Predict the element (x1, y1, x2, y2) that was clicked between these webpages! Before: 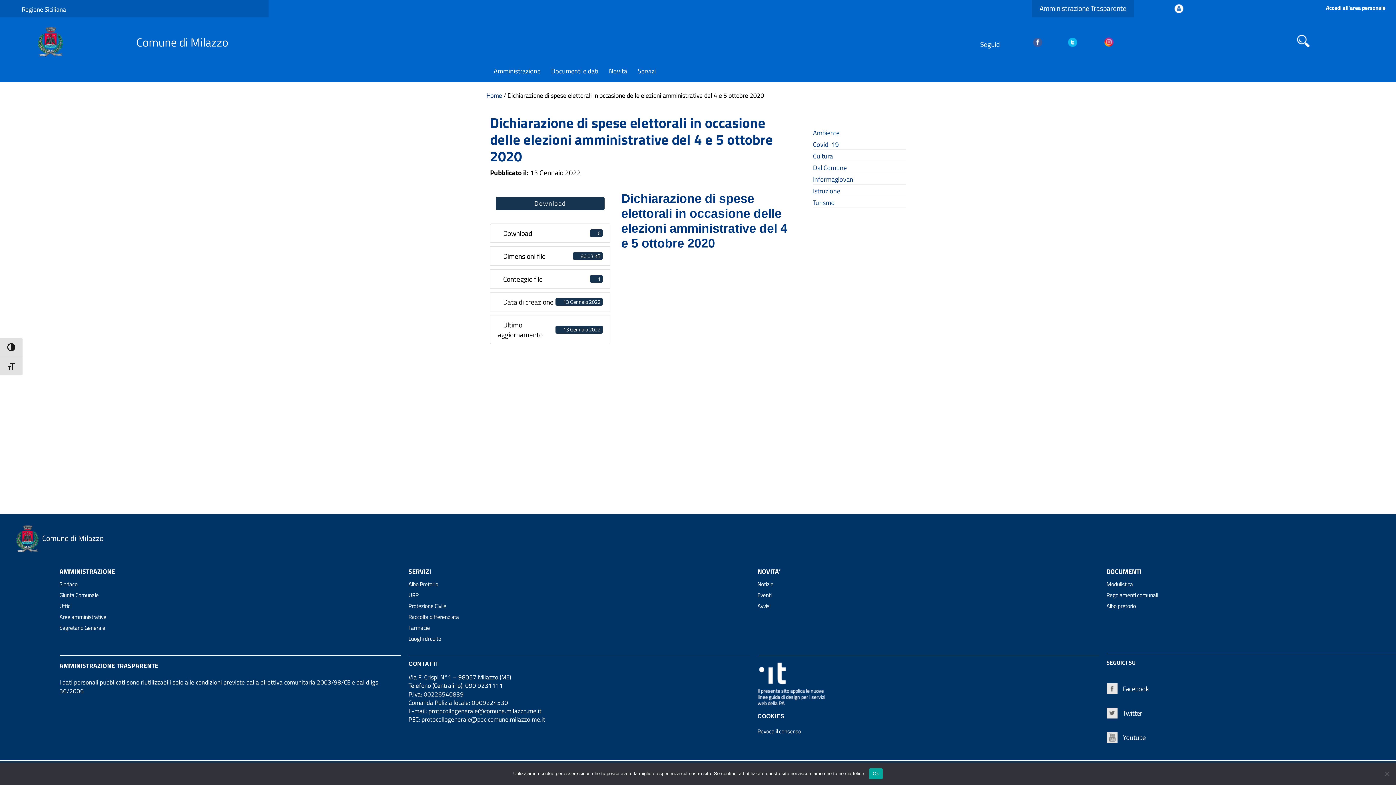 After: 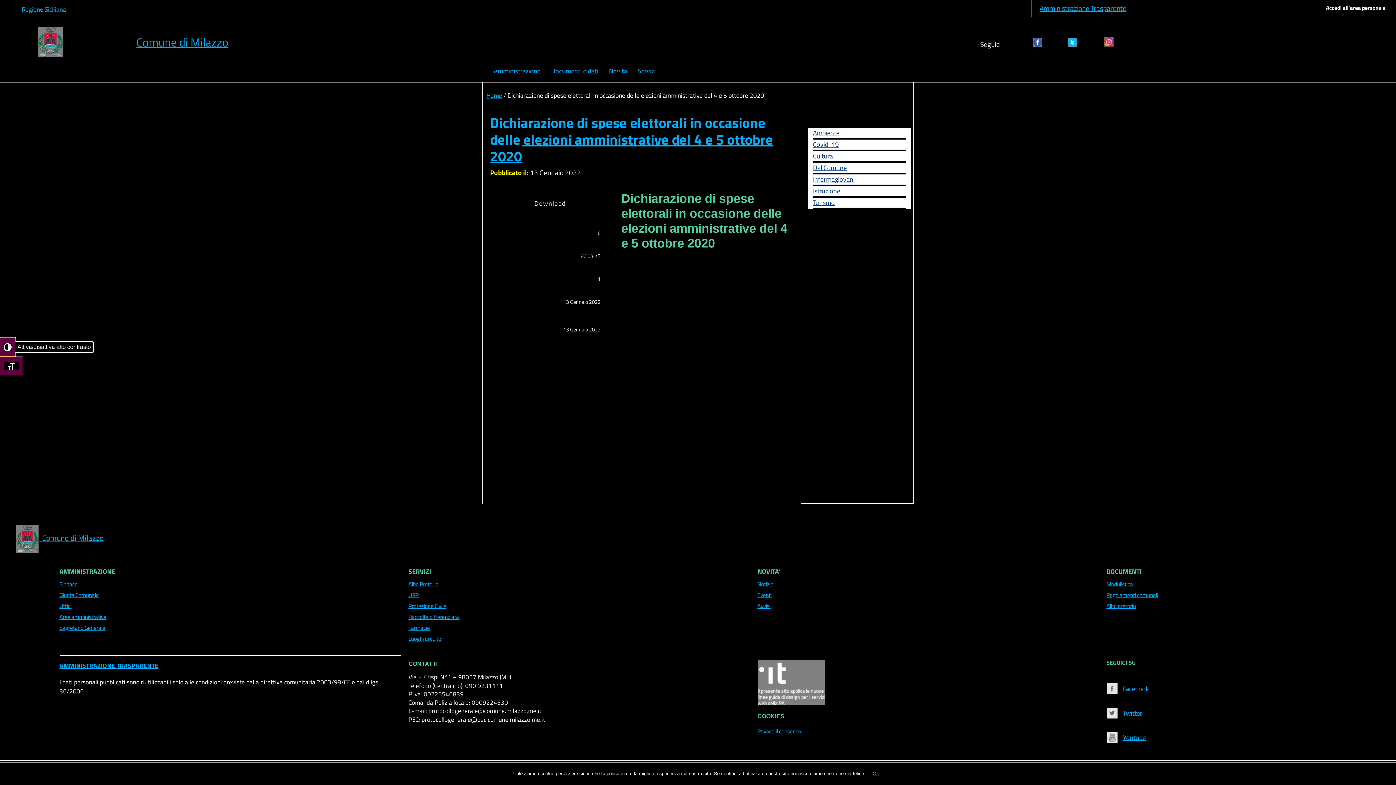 Action: label: Attiva/disattiva alto contrasto bbox: (0, 337, 22, 356)